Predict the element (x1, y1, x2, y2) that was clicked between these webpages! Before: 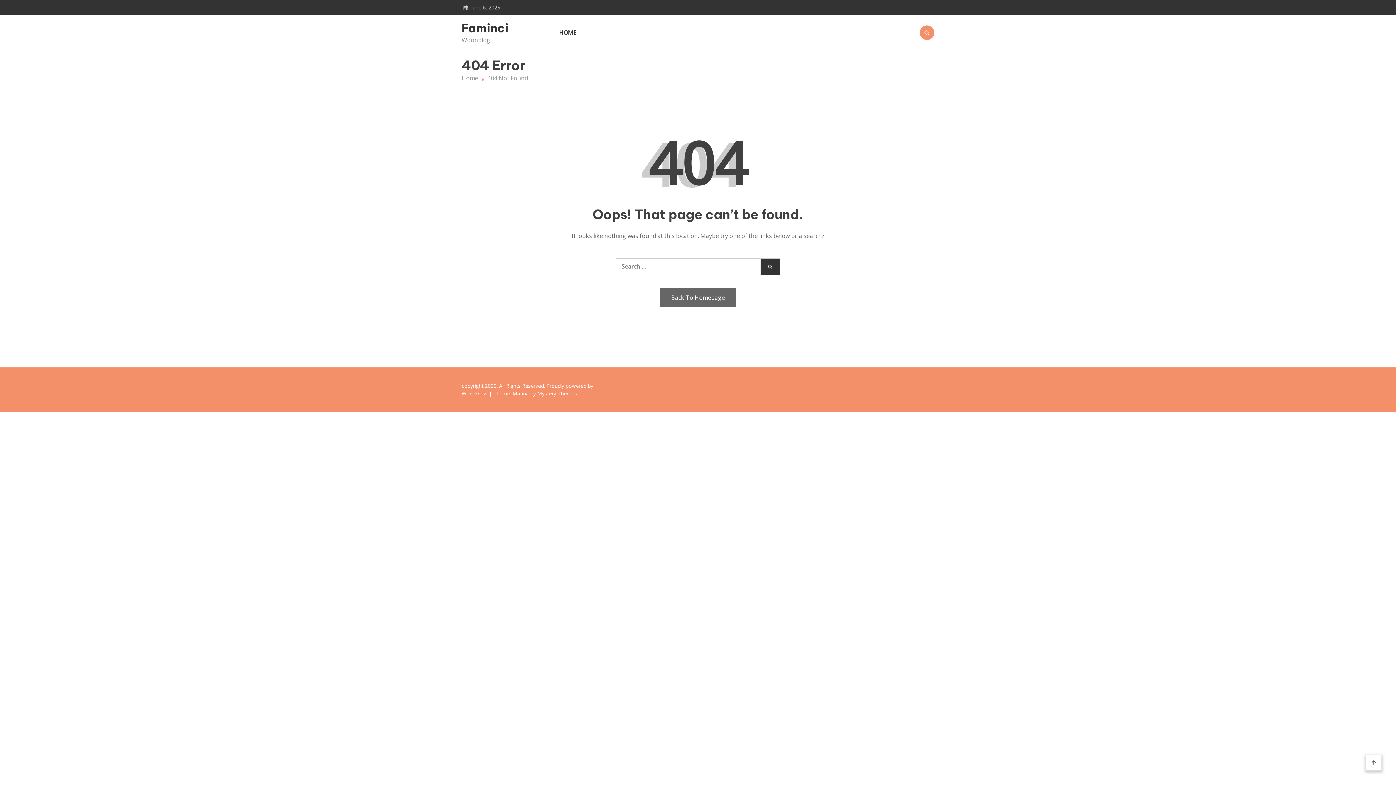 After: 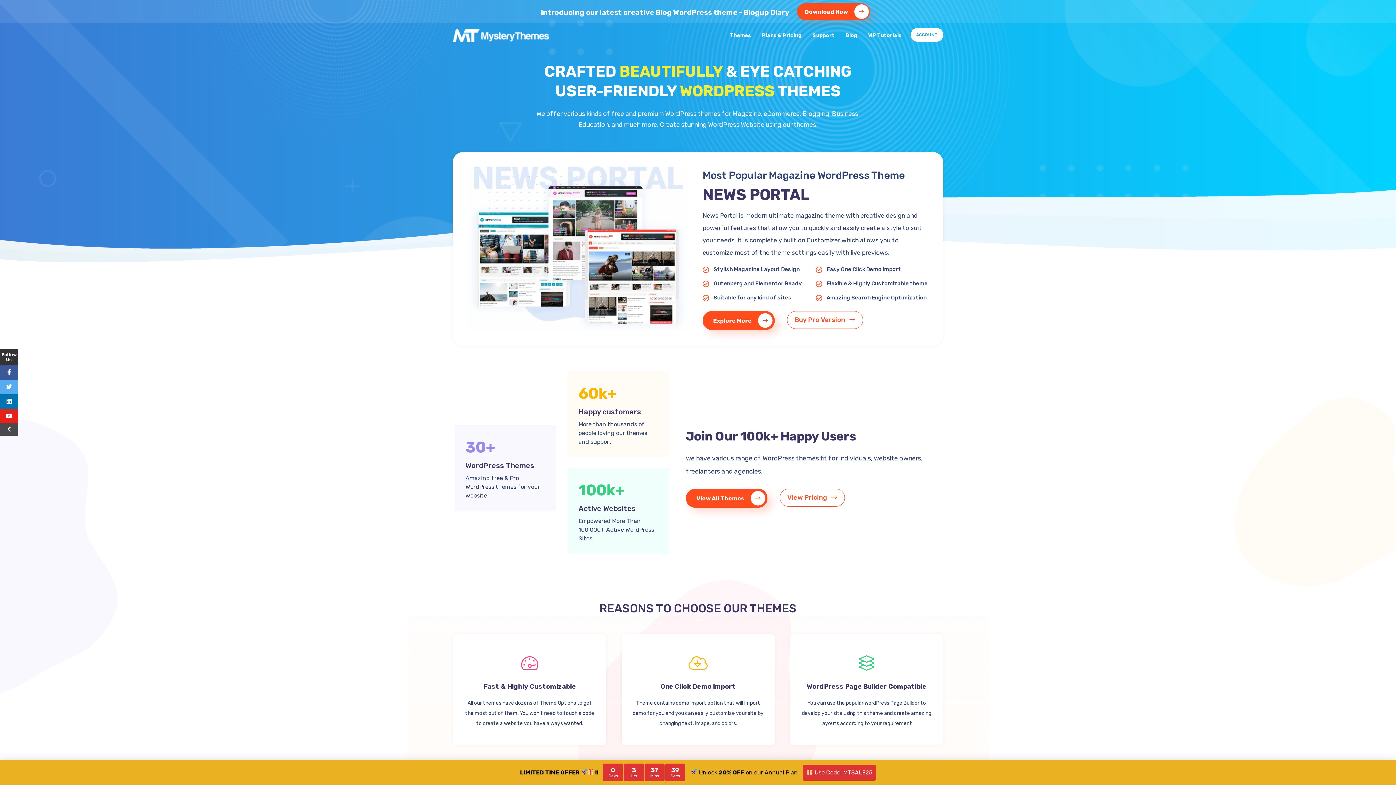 Action: label: Mystery Themes bbox: (537, 390, 577, 397)